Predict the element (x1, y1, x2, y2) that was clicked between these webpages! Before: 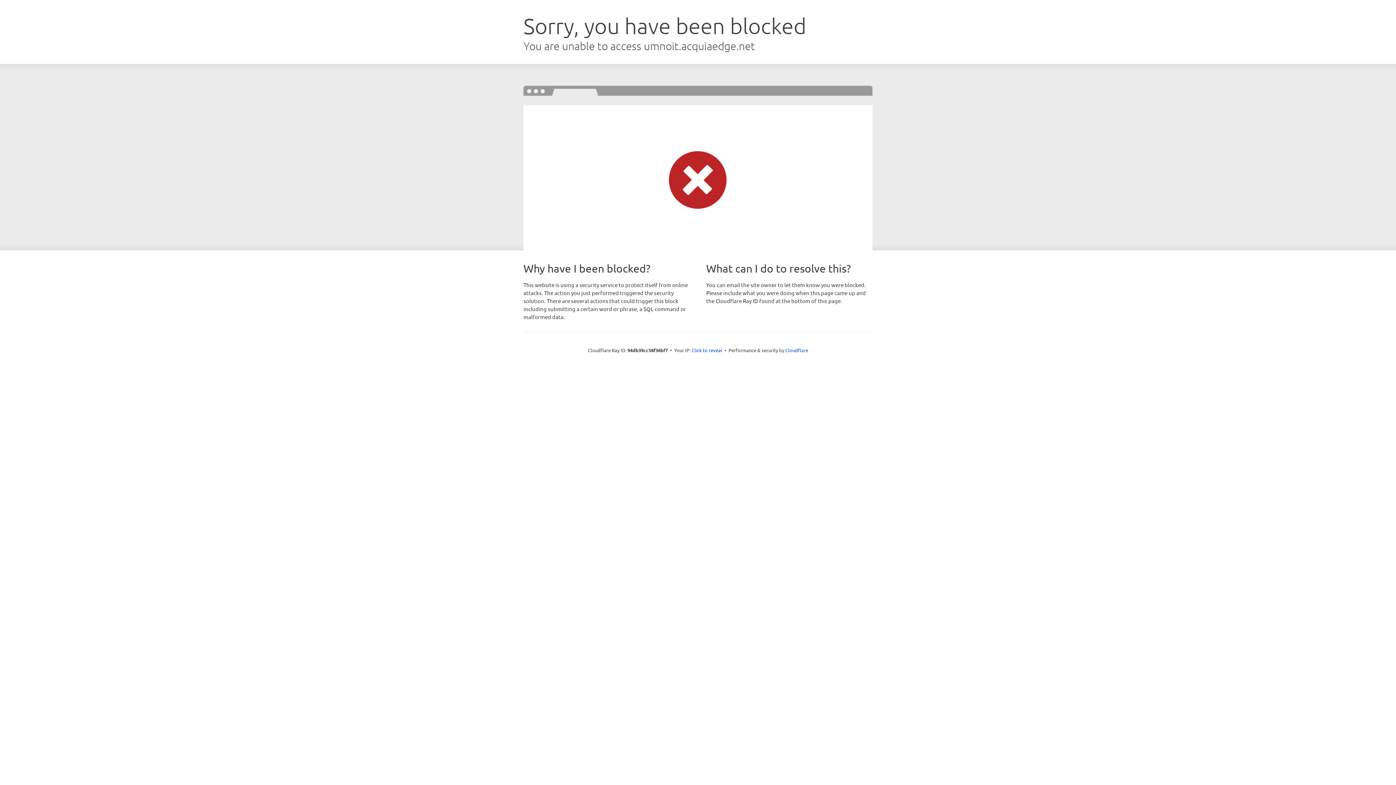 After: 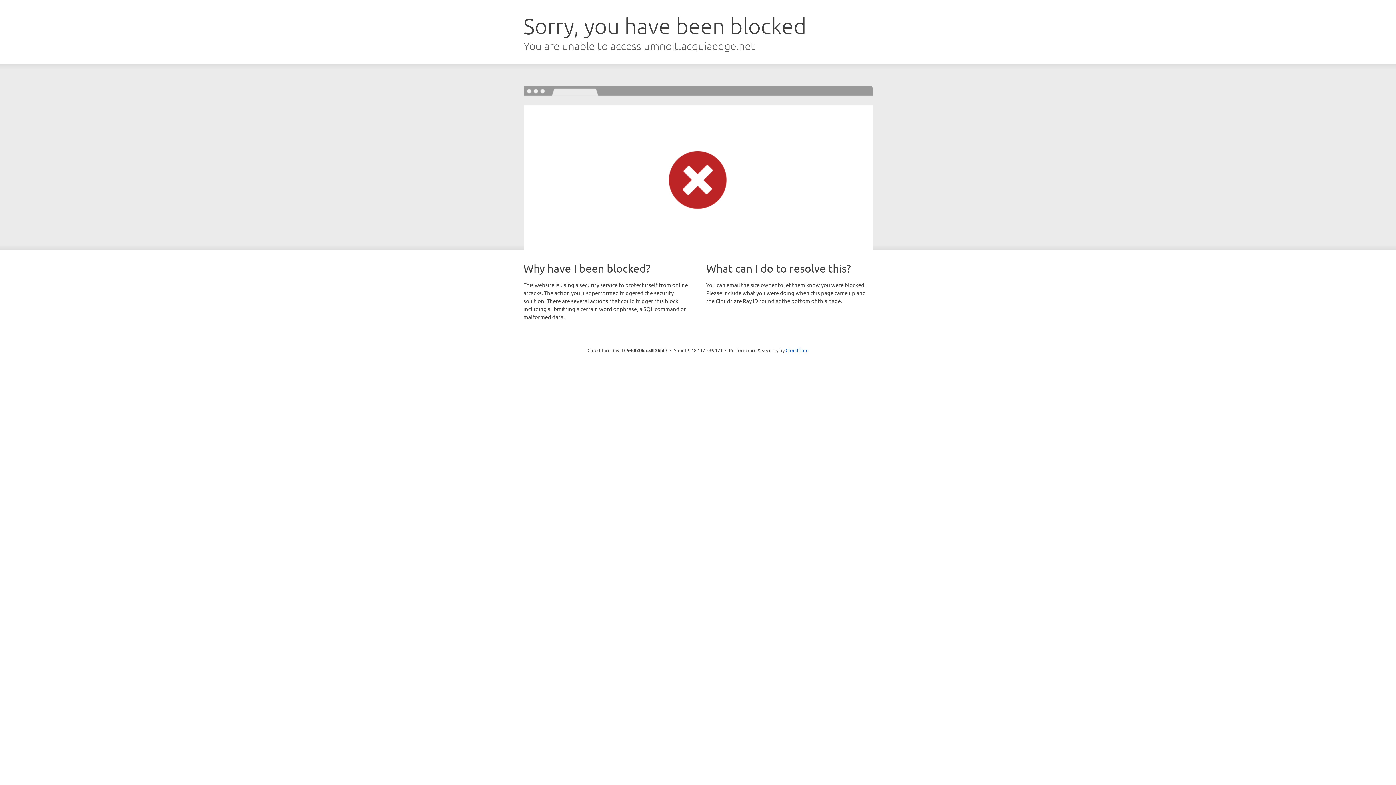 Action: label: Click to reveal bbox: (691, 346, 722, 353)